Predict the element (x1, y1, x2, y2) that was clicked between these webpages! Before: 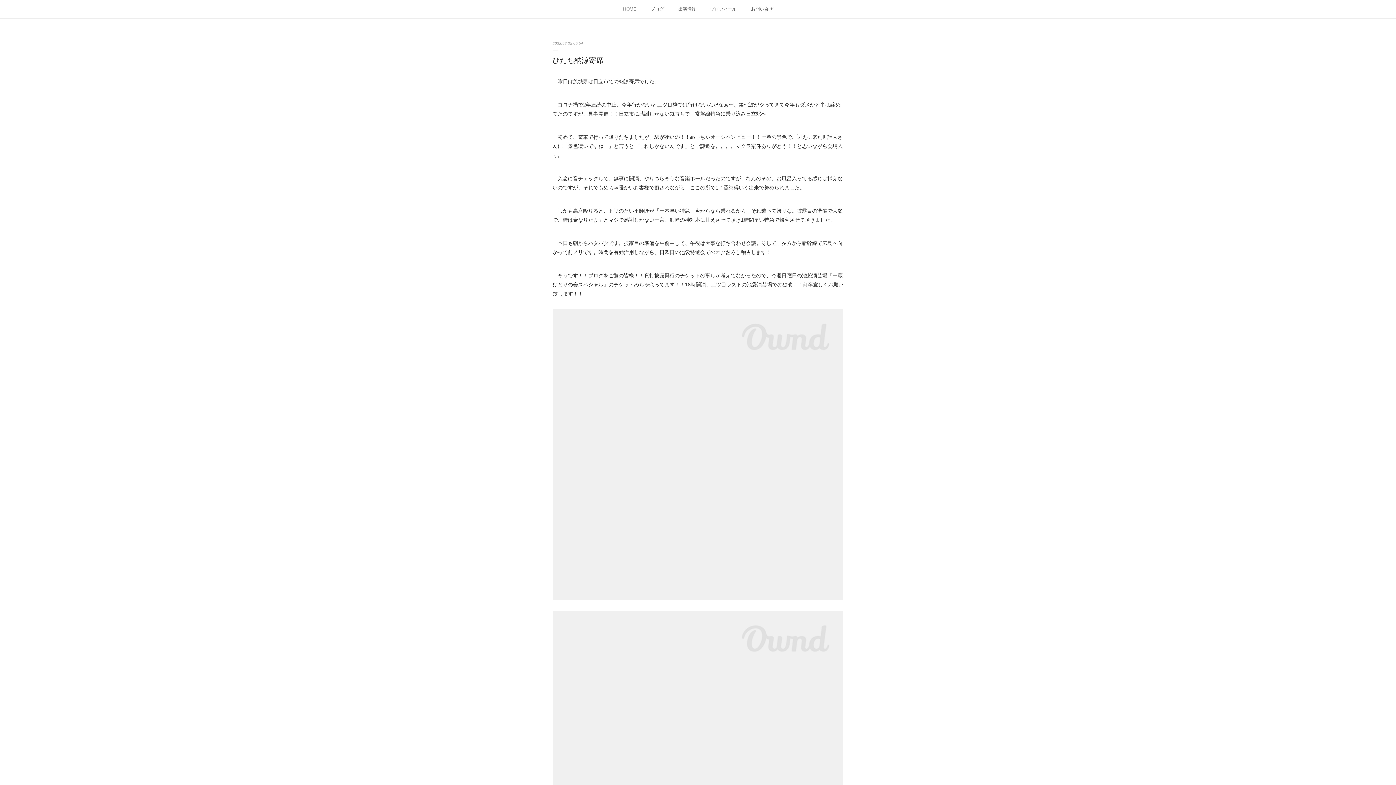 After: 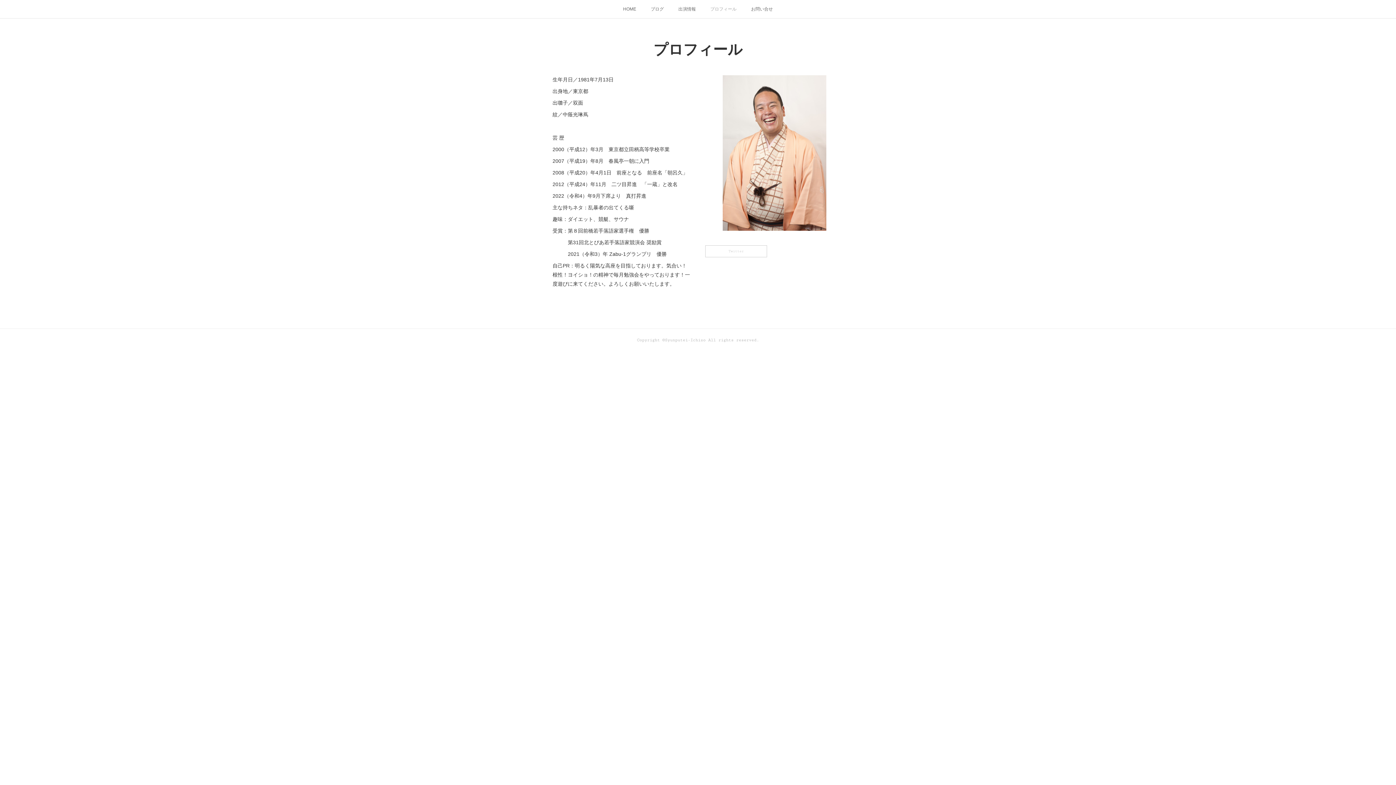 Action: bbox: (703, 0, 744, 18) label: プロフィール